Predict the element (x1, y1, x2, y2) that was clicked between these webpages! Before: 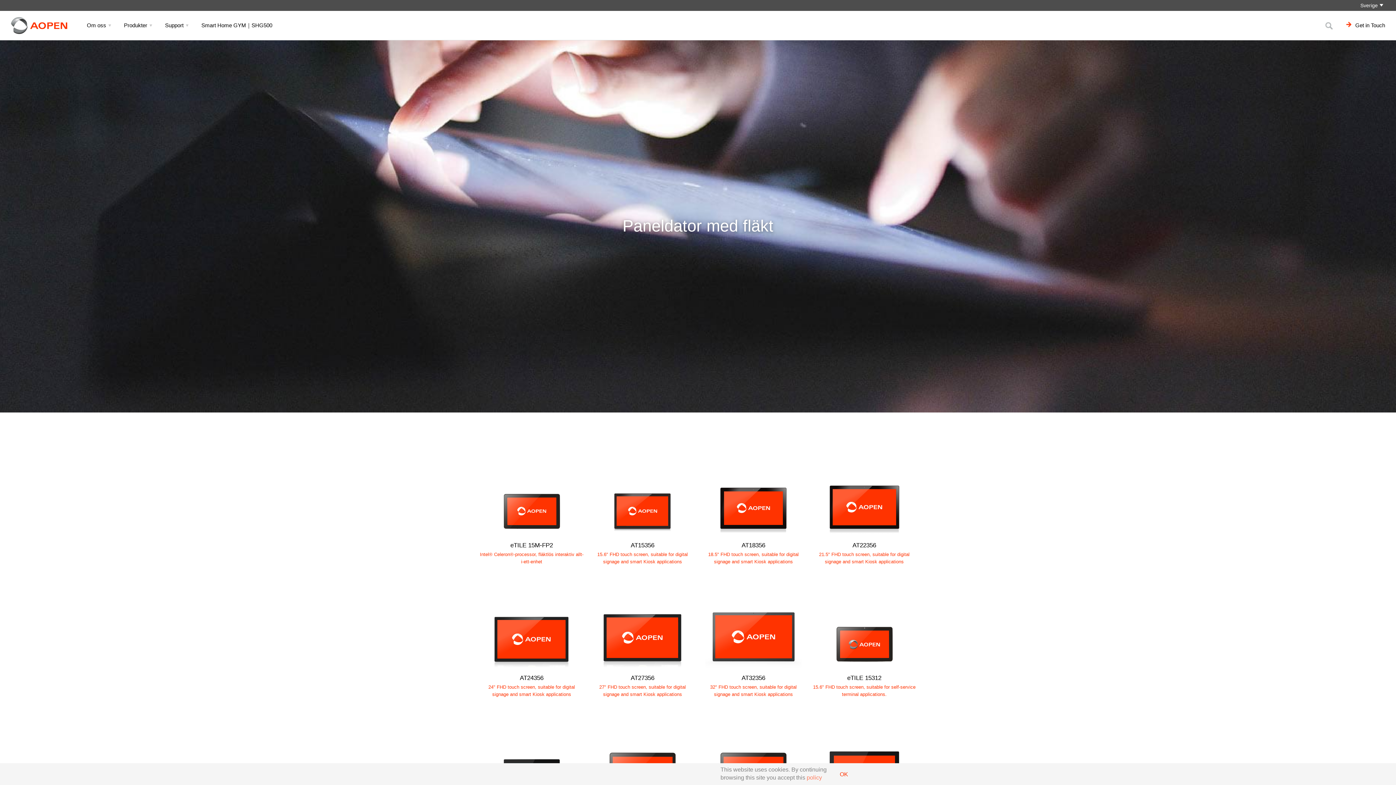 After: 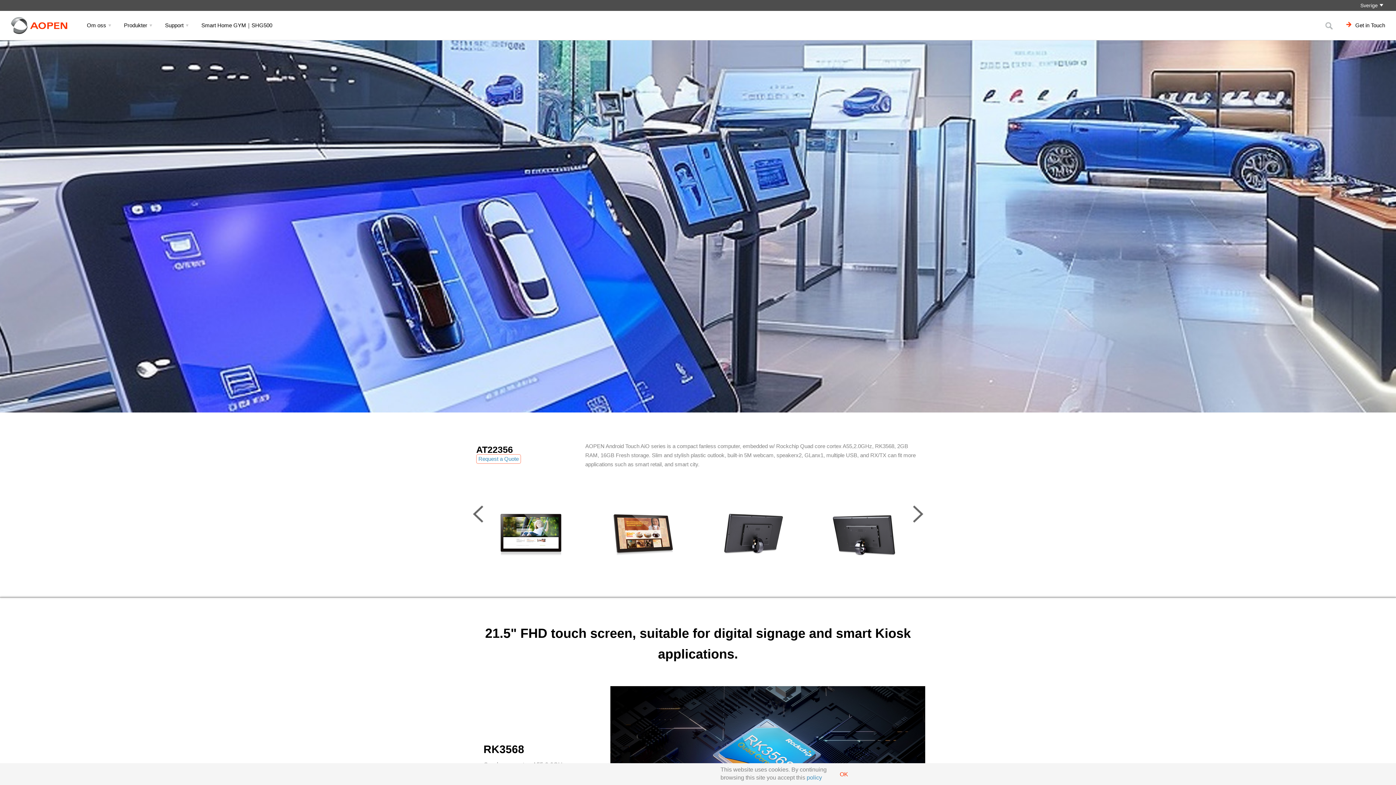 Action: bbox: (809, 441, 920, 574) label: AT22356

21.5" FHD touch screen, suitable for digital signage and smart Kiosk applications